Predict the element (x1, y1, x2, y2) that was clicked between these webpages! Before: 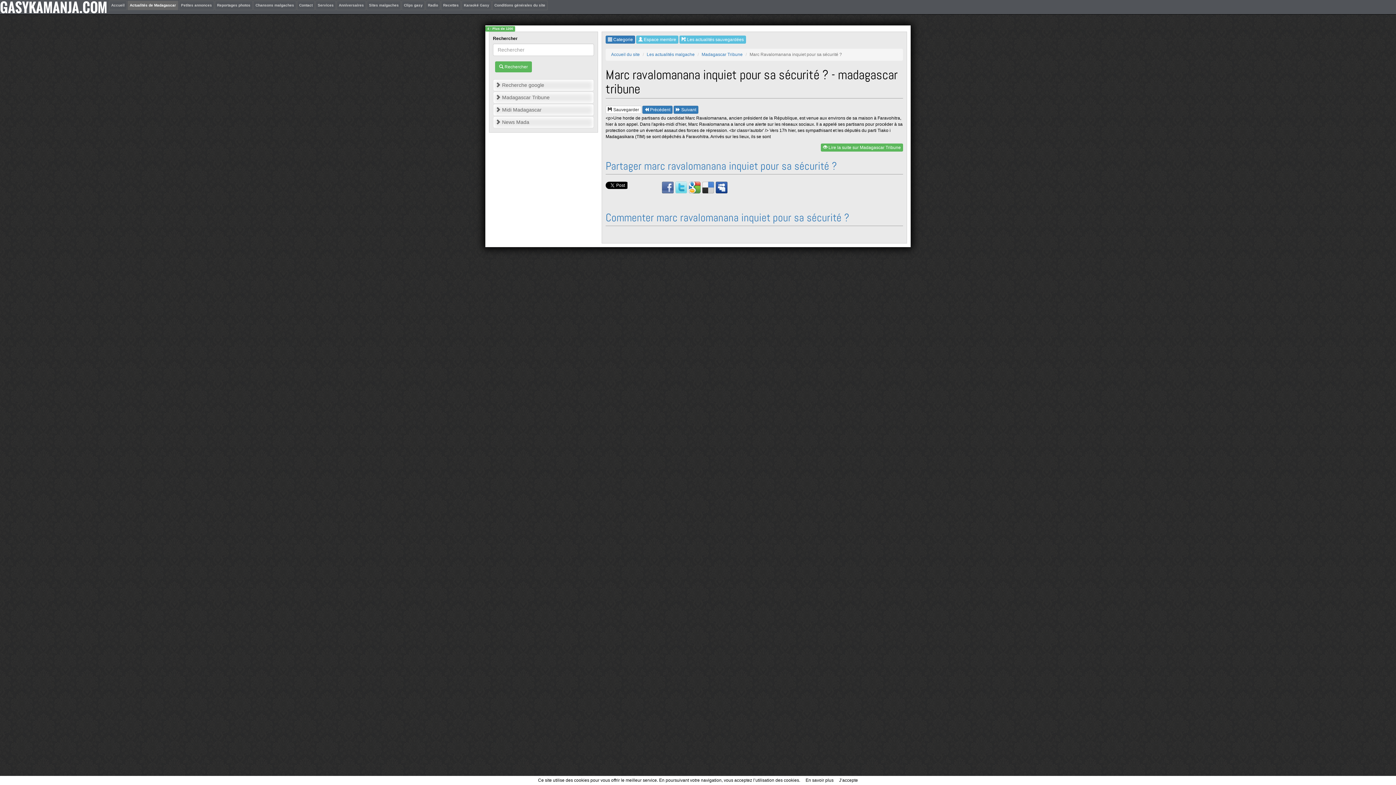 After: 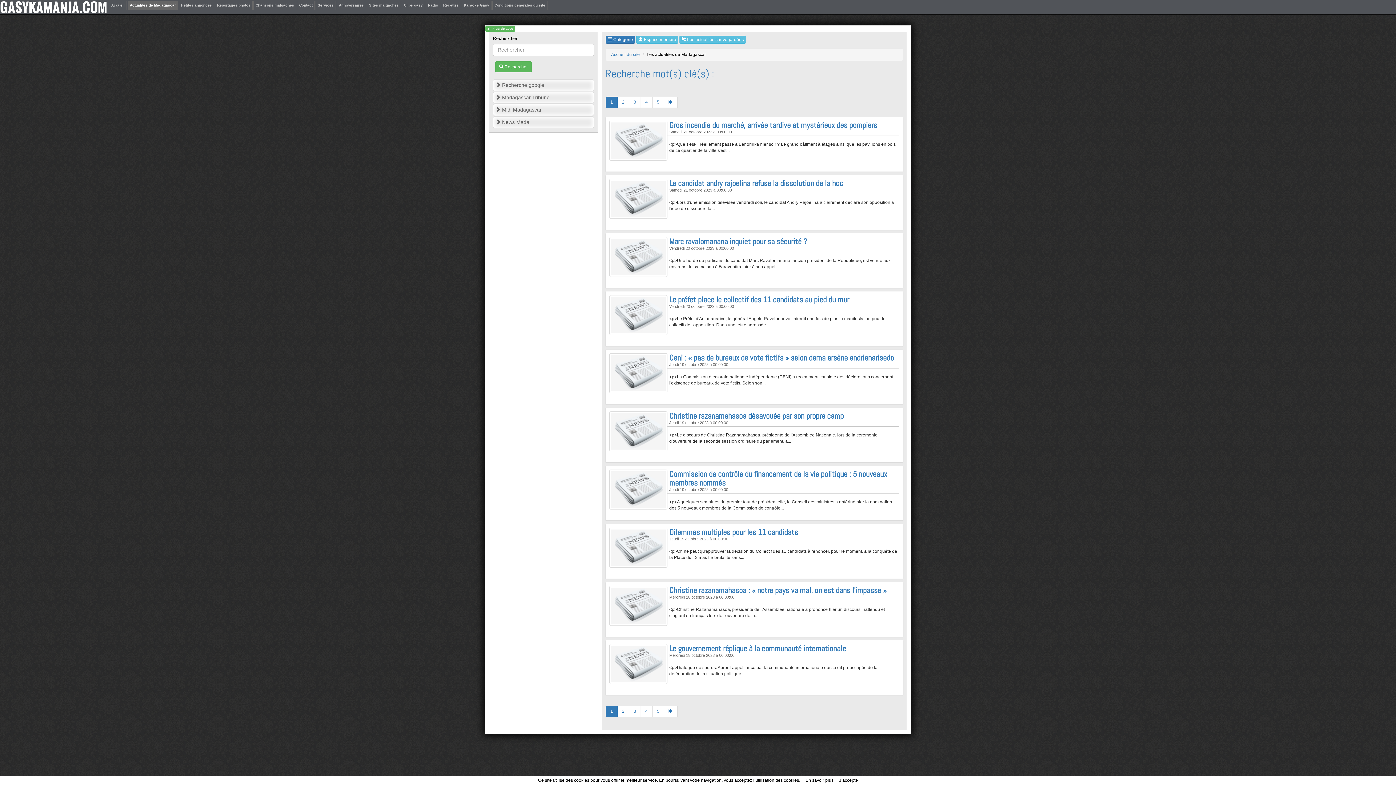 Action: bbox: (495, 61, 532, 72) label:  Rechercher